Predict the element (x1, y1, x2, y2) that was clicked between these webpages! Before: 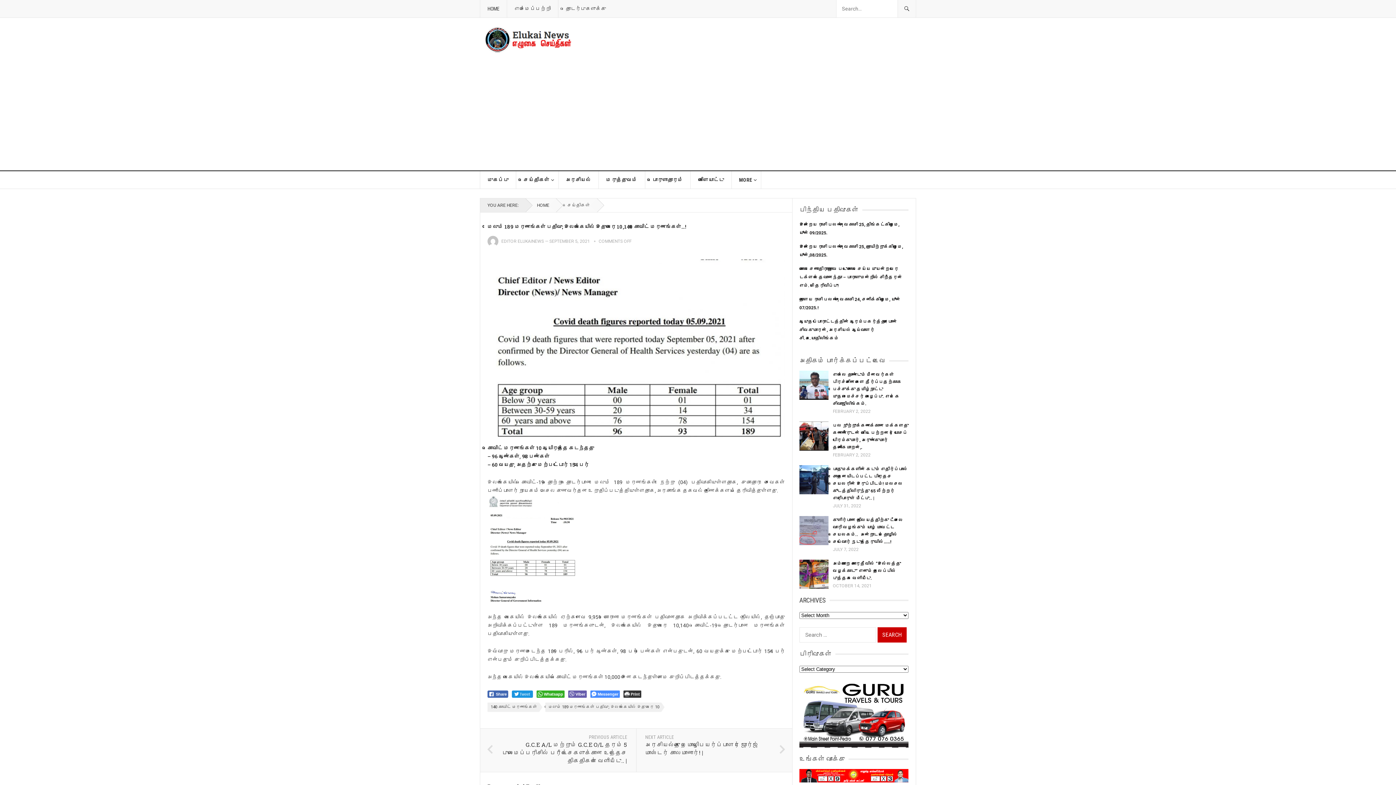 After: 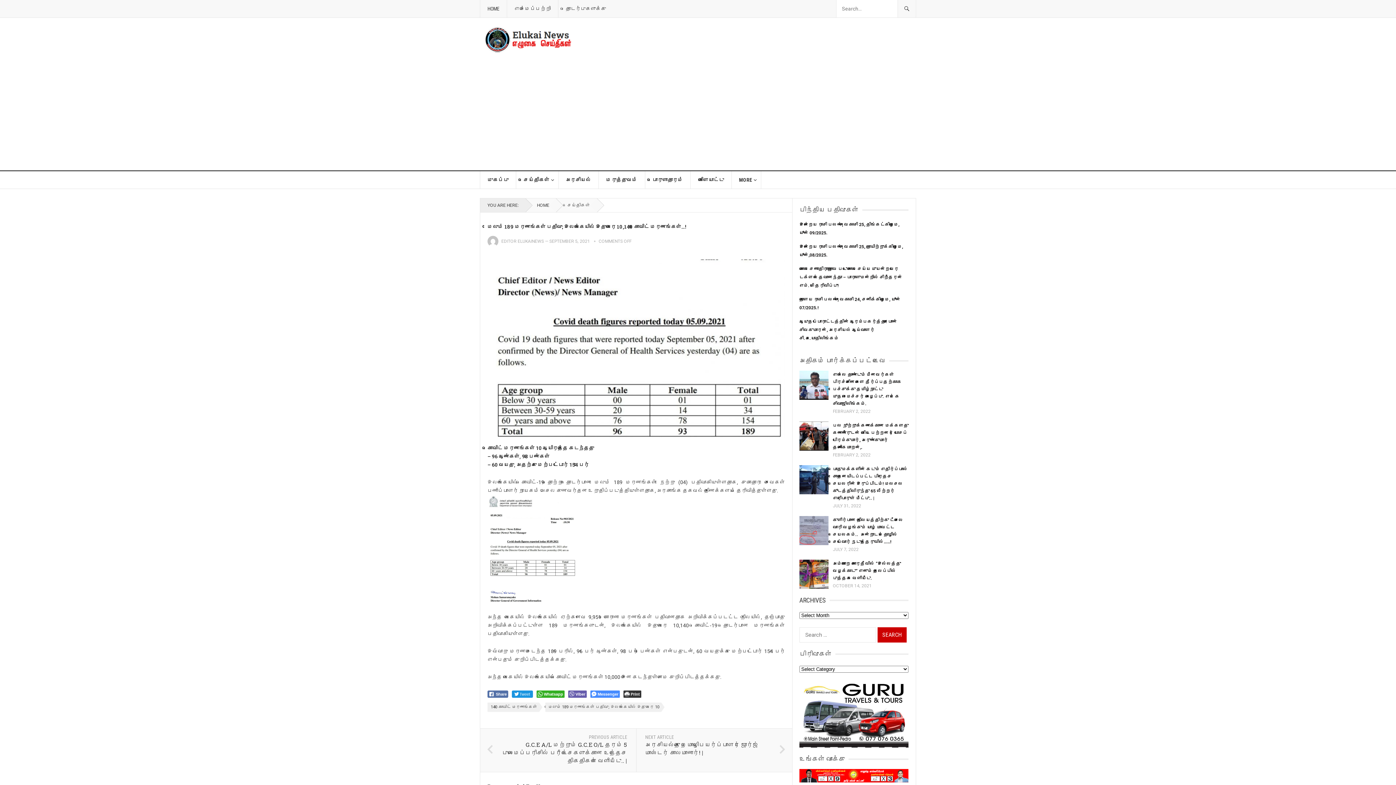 Action: bbox: (487, 690, 508, 698) label: Facebook Share